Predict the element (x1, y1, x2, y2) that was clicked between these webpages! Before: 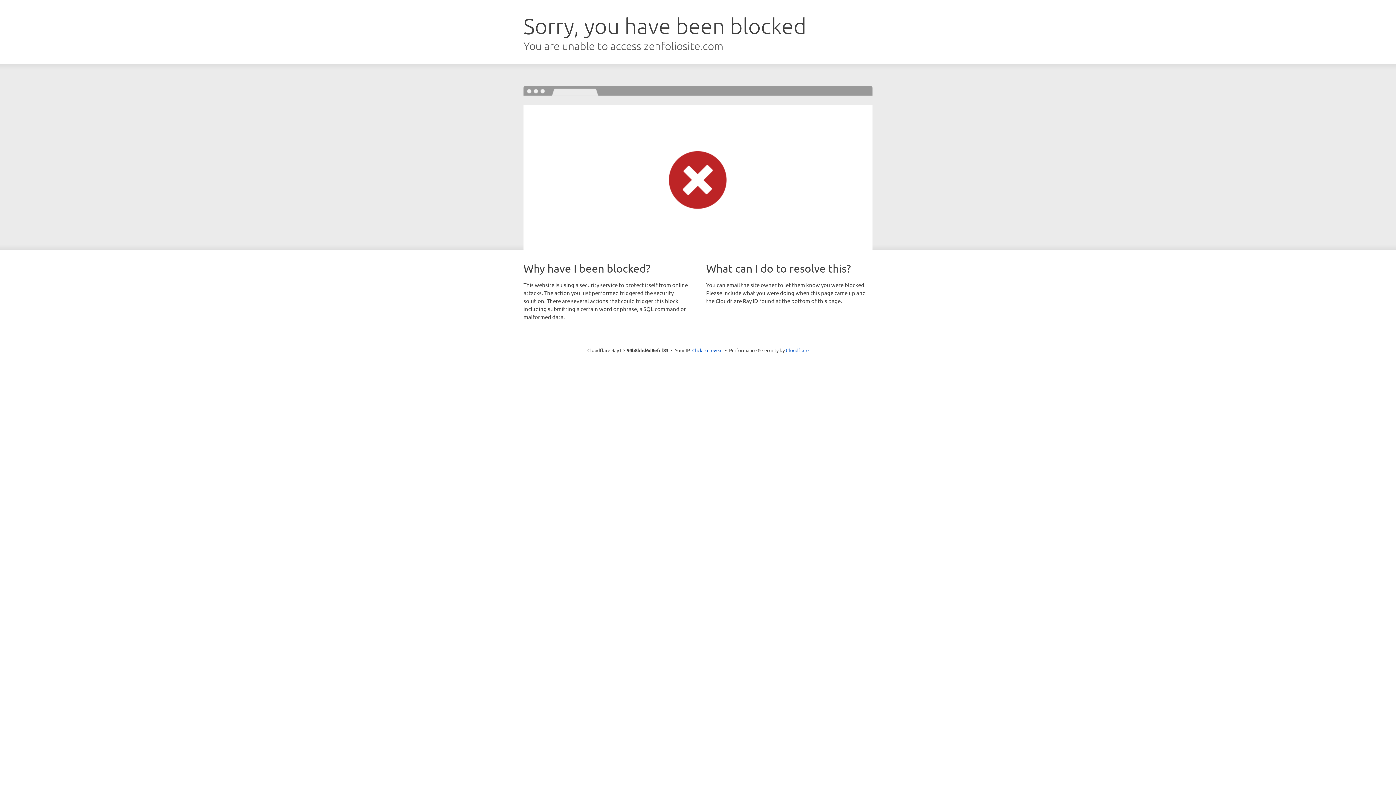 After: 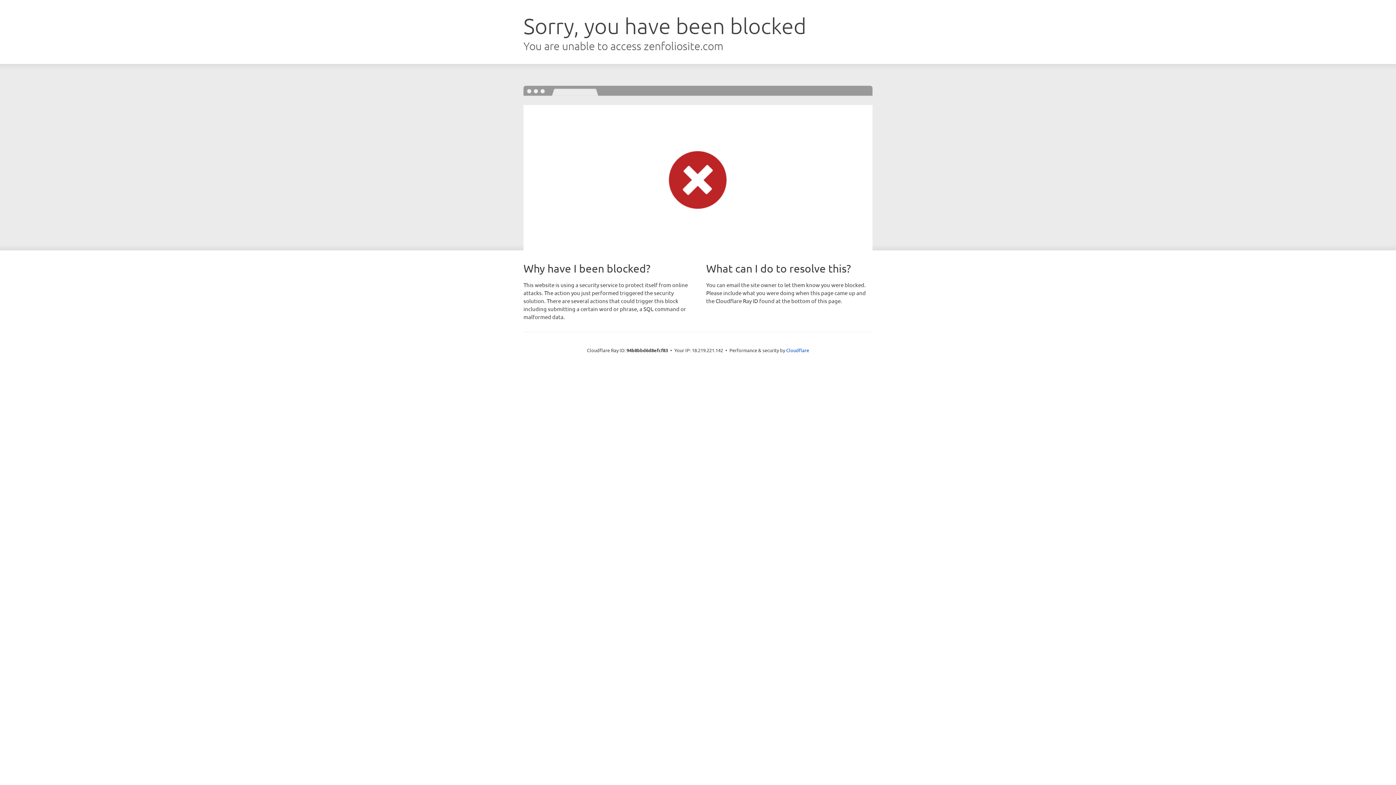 Action: label: Click to reveal bbox: (692, 346, 722, 353)